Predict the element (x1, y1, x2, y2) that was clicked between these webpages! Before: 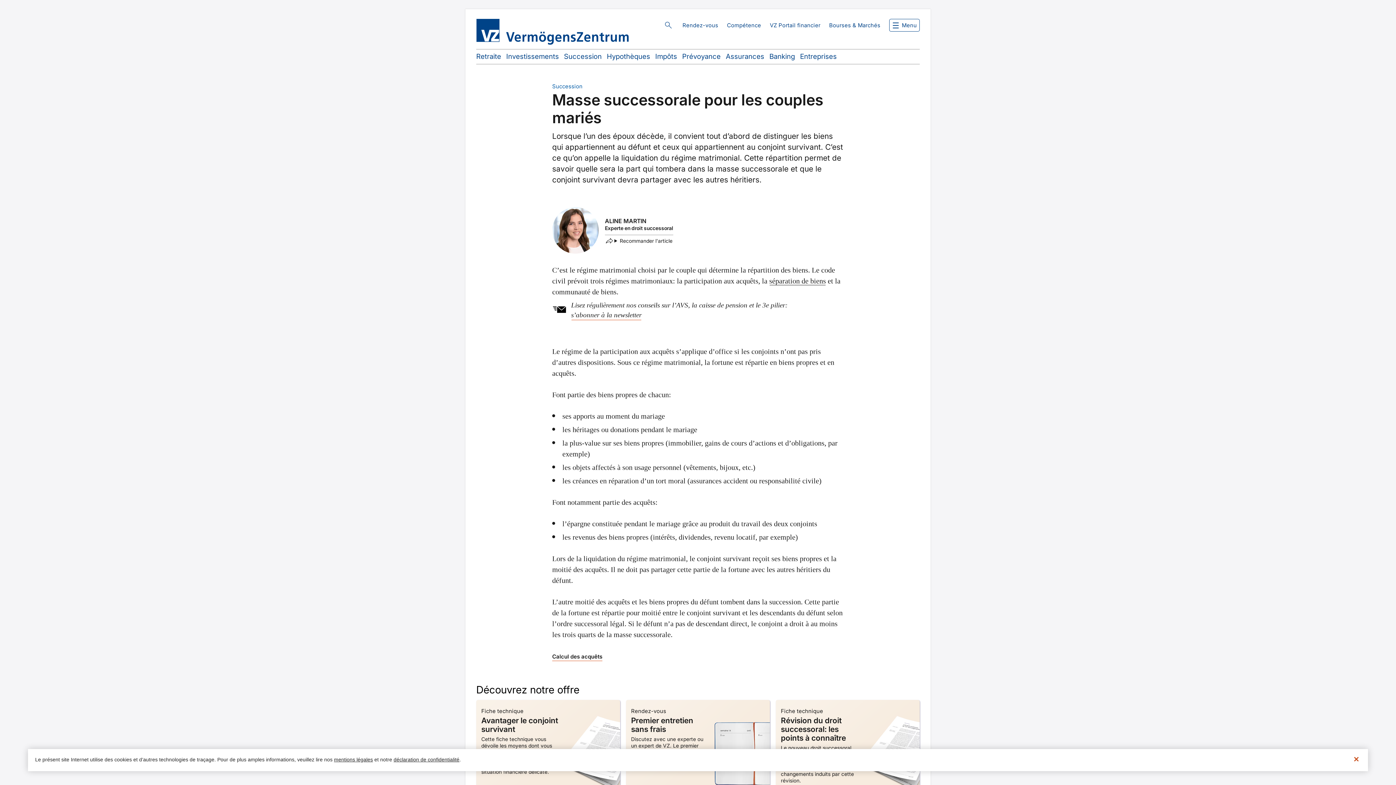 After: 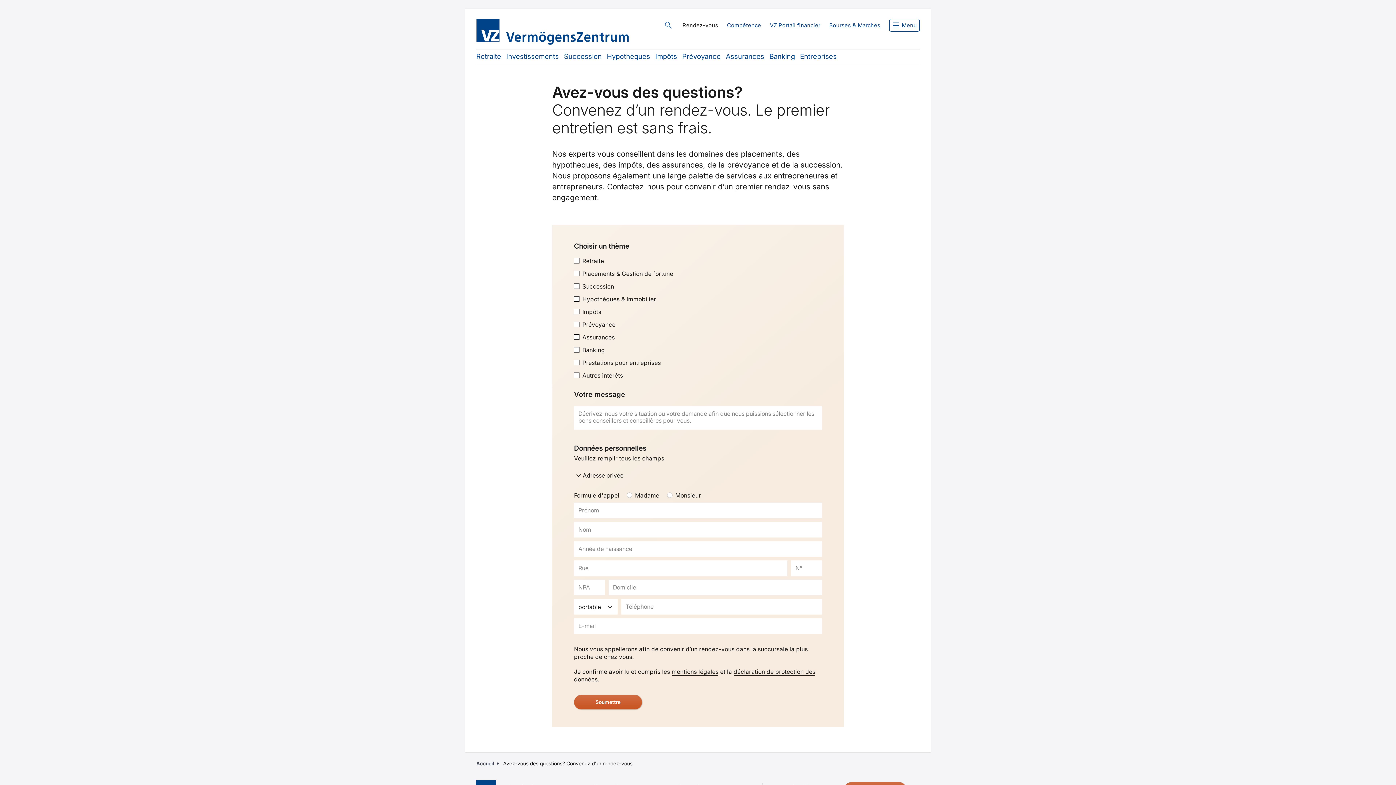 Action: bbox: (682, 21, 718, 28) label: Rendez-vous